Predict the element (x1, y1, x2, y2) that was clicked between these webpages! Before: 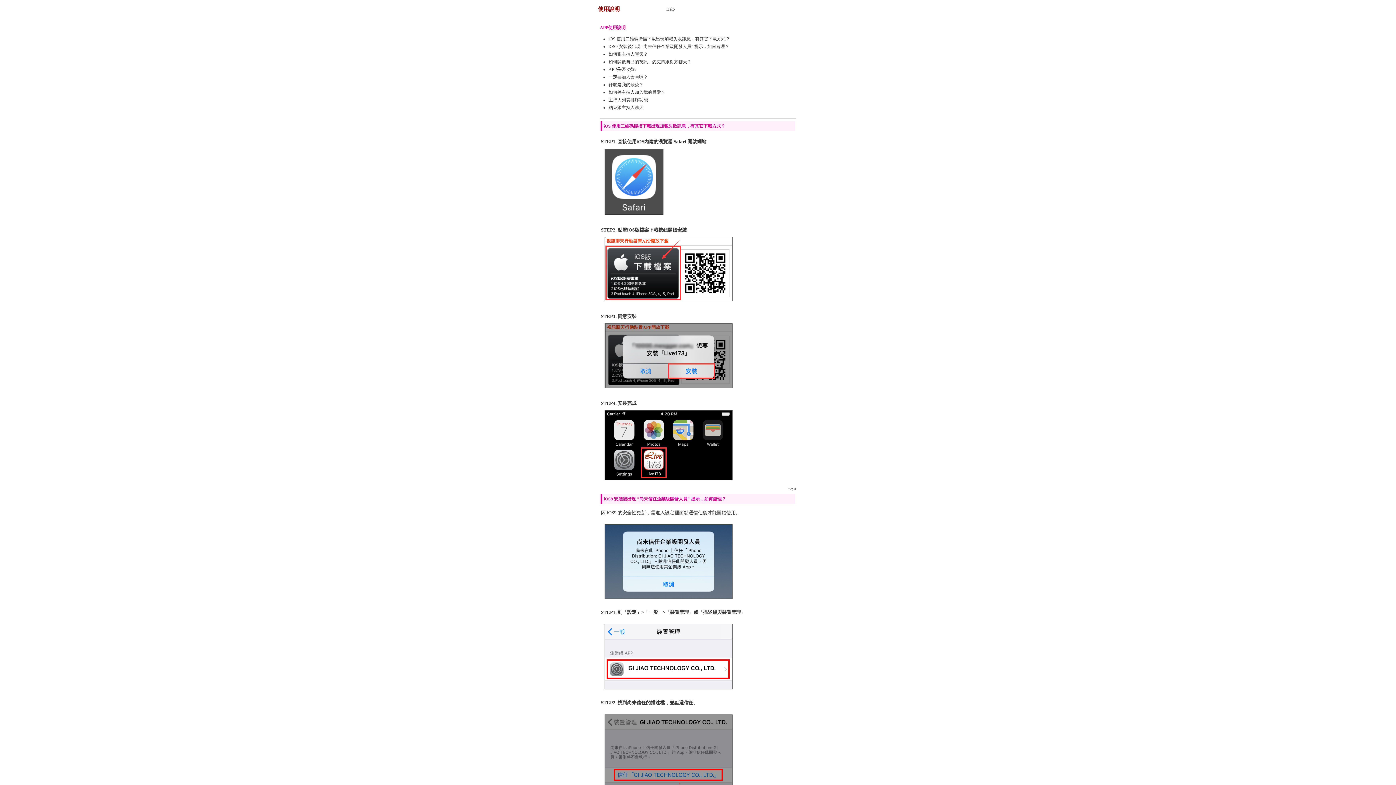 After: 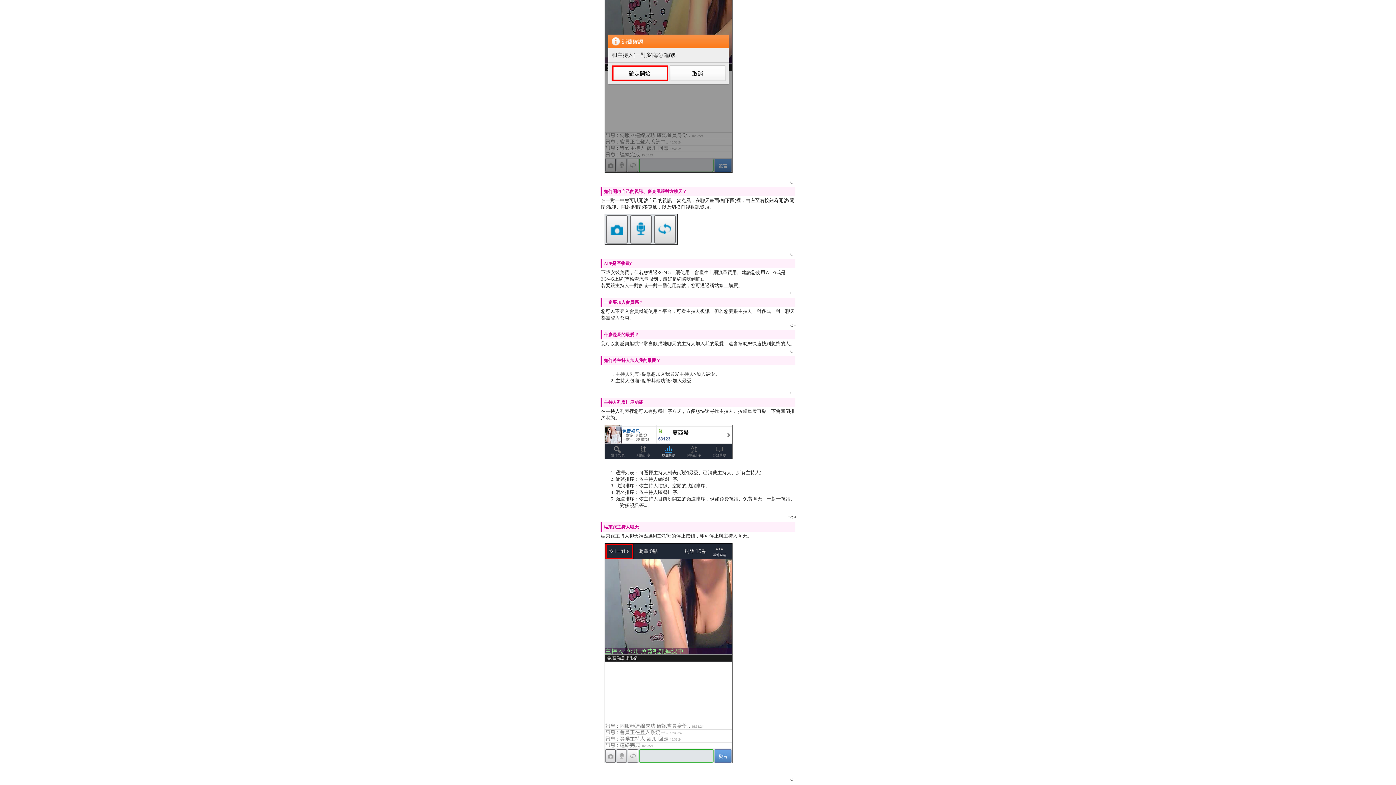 Action: label: 主持人列表排序功能 bbox: (608, 97, 648, 102)